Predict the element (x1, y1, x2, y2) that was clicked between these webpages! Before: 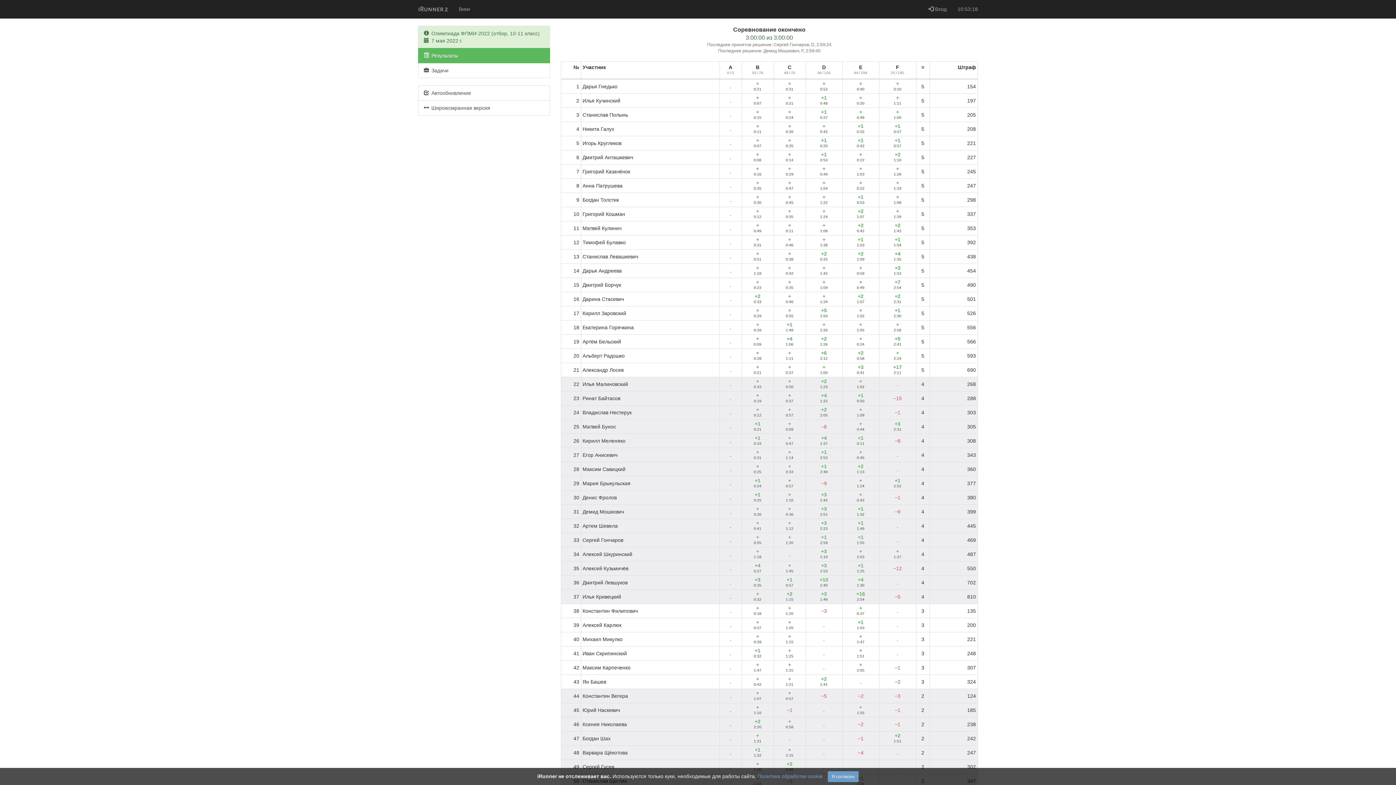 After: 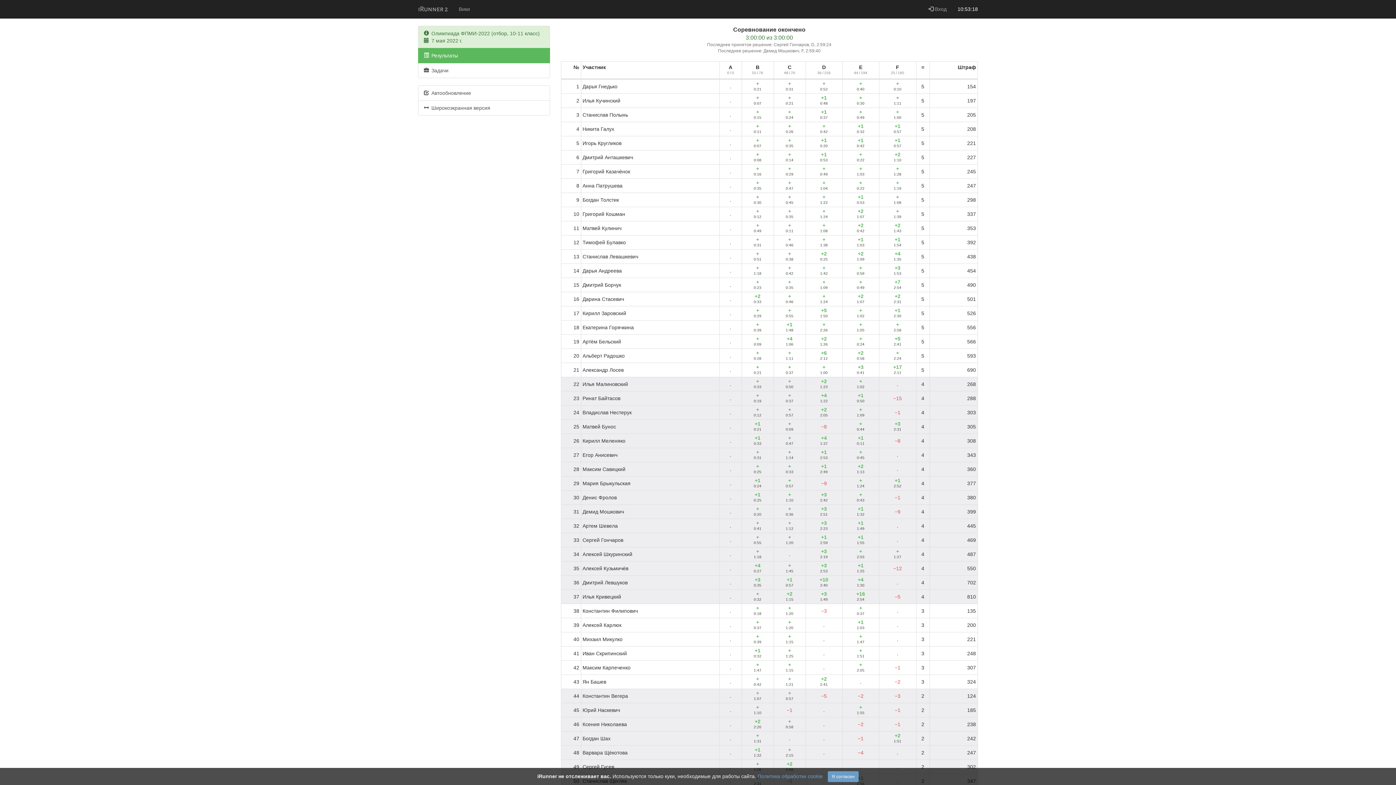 Action: bbox: (952, 0, 983, 18) label: 10:53:18